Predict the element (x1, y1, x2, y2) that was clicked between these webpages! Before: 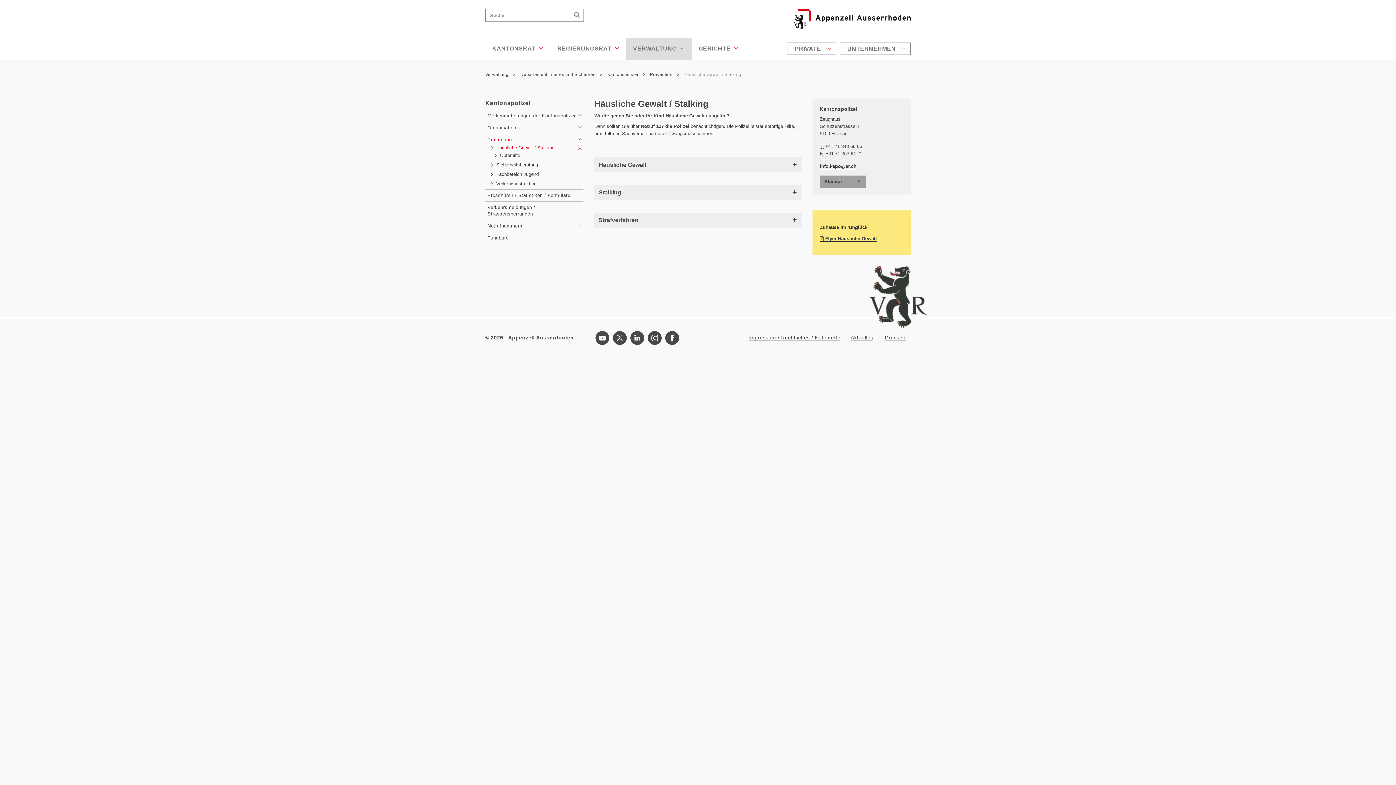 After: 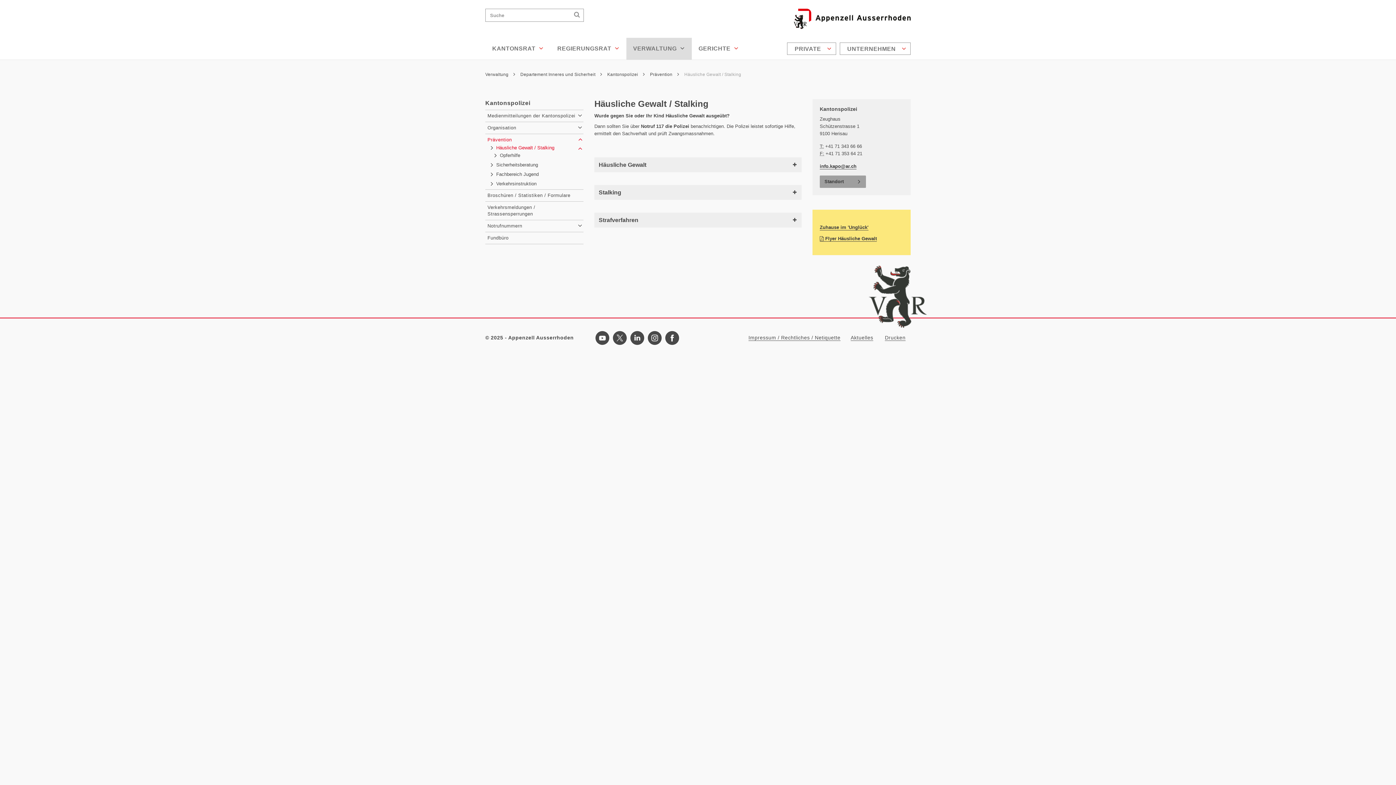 Action: label: info.kapo@ar.ch bbox: (820, 163, 856, 169)